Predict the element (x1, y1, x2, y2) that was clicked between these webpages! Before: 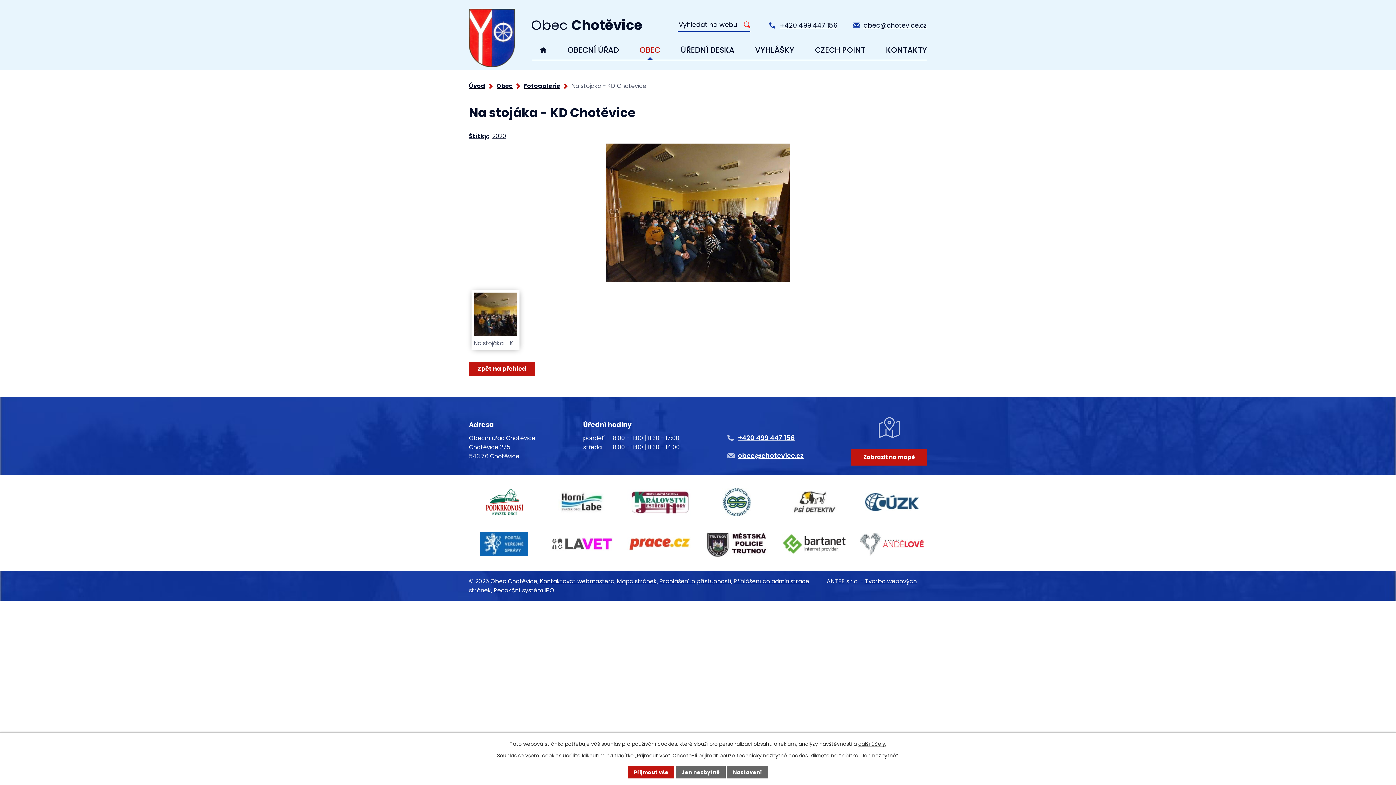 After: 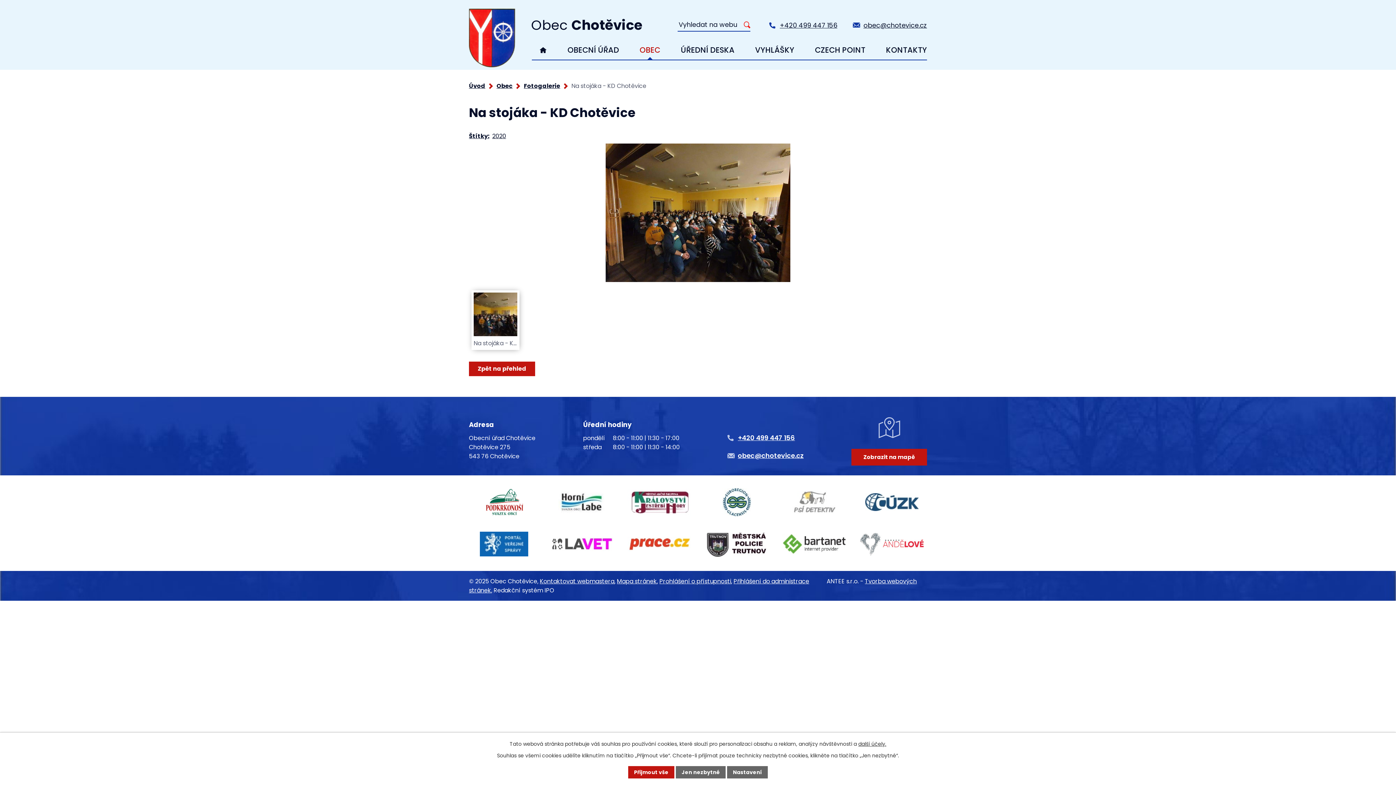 Action: bbox: (779, 488, 849, 516)